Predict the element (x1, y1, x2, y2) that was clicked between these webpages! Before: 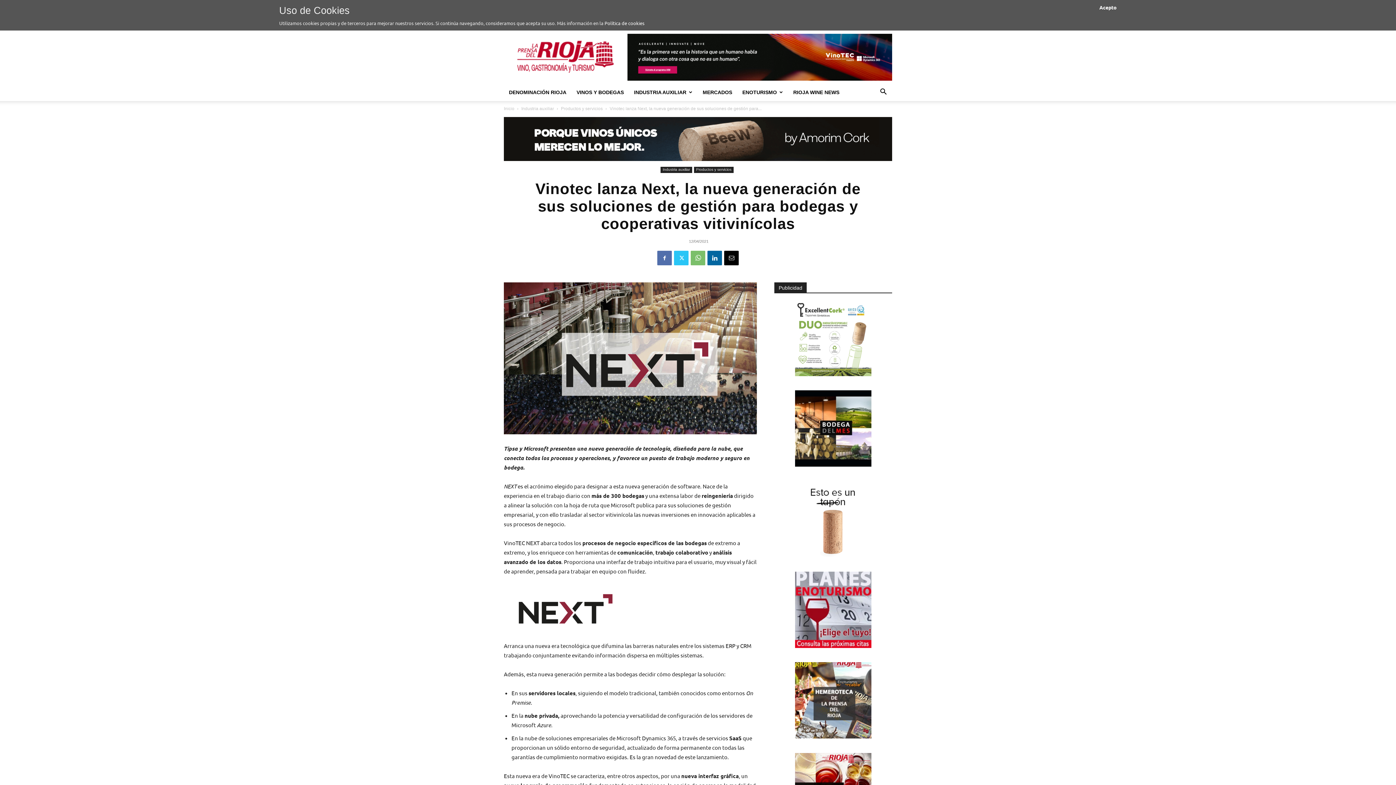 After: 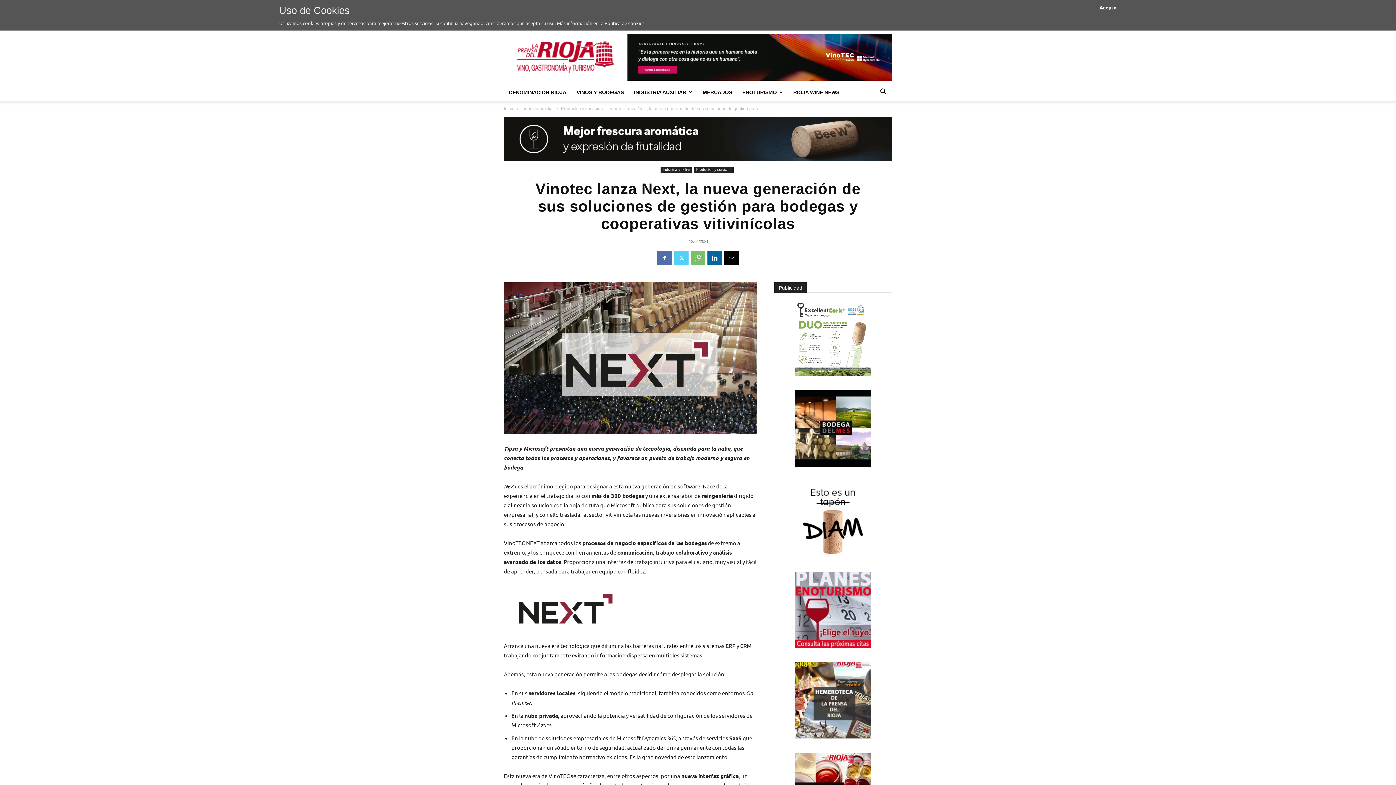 Action: bbox: (674, 250, 688, 265)